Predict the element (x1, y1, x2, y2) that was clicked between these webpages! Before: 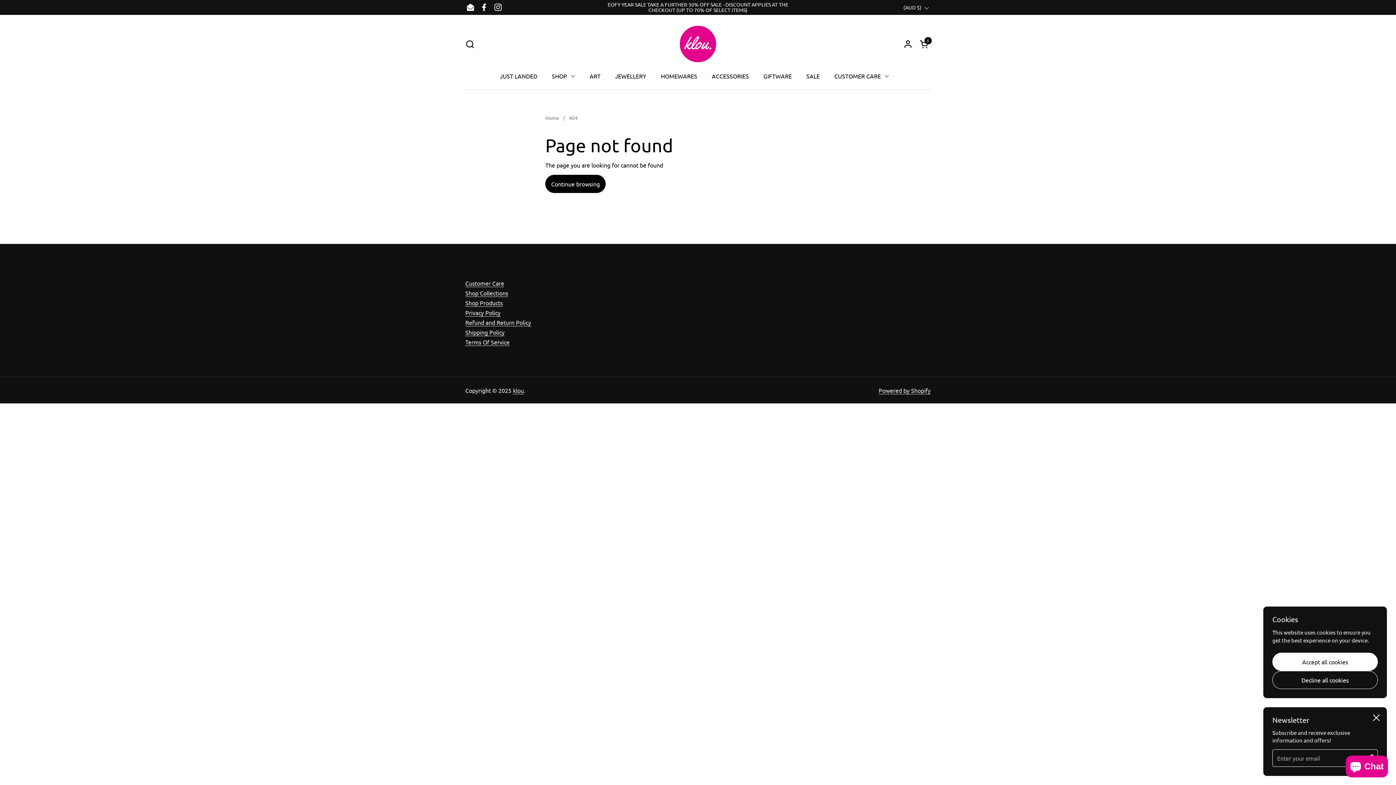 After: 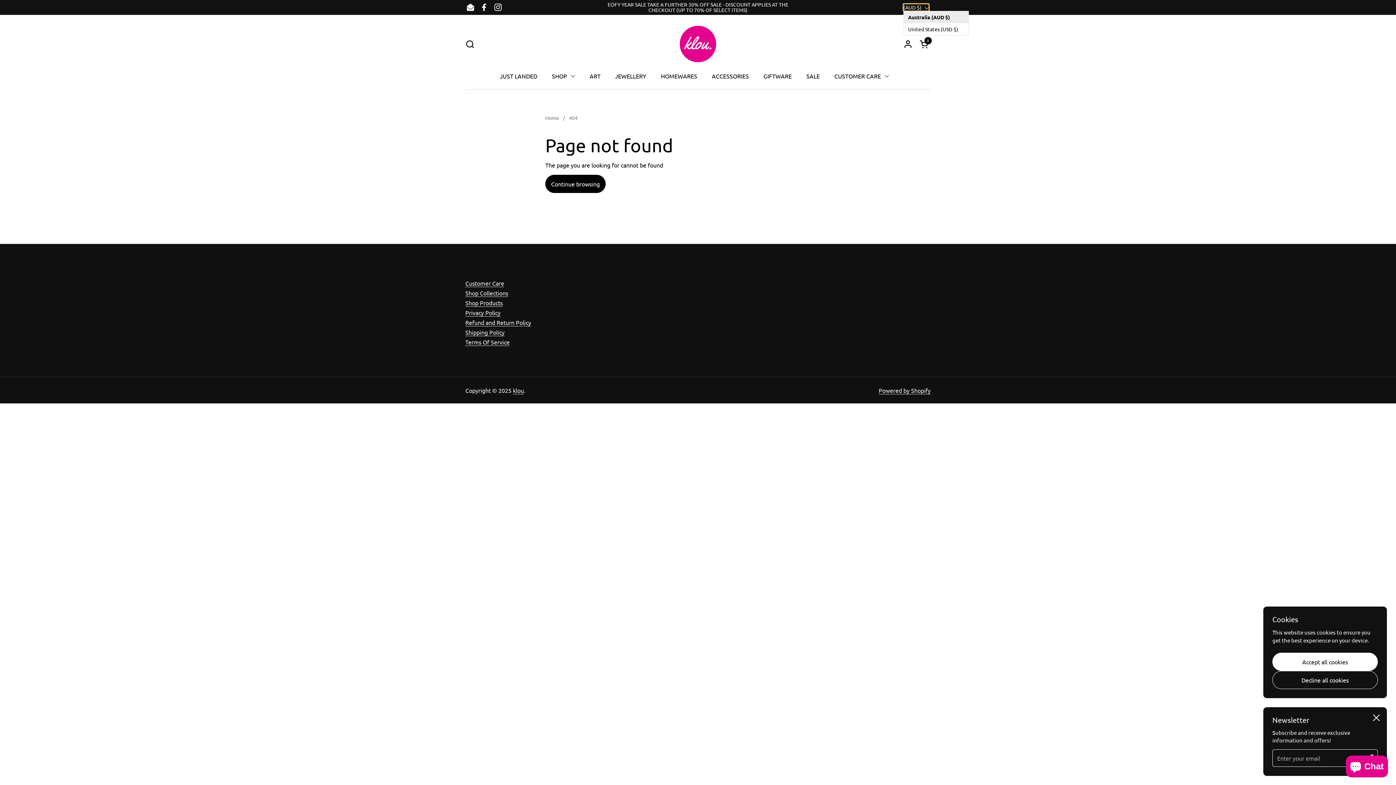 Action: bbox: (903, 3, 929, 10) label: (AUD $) 